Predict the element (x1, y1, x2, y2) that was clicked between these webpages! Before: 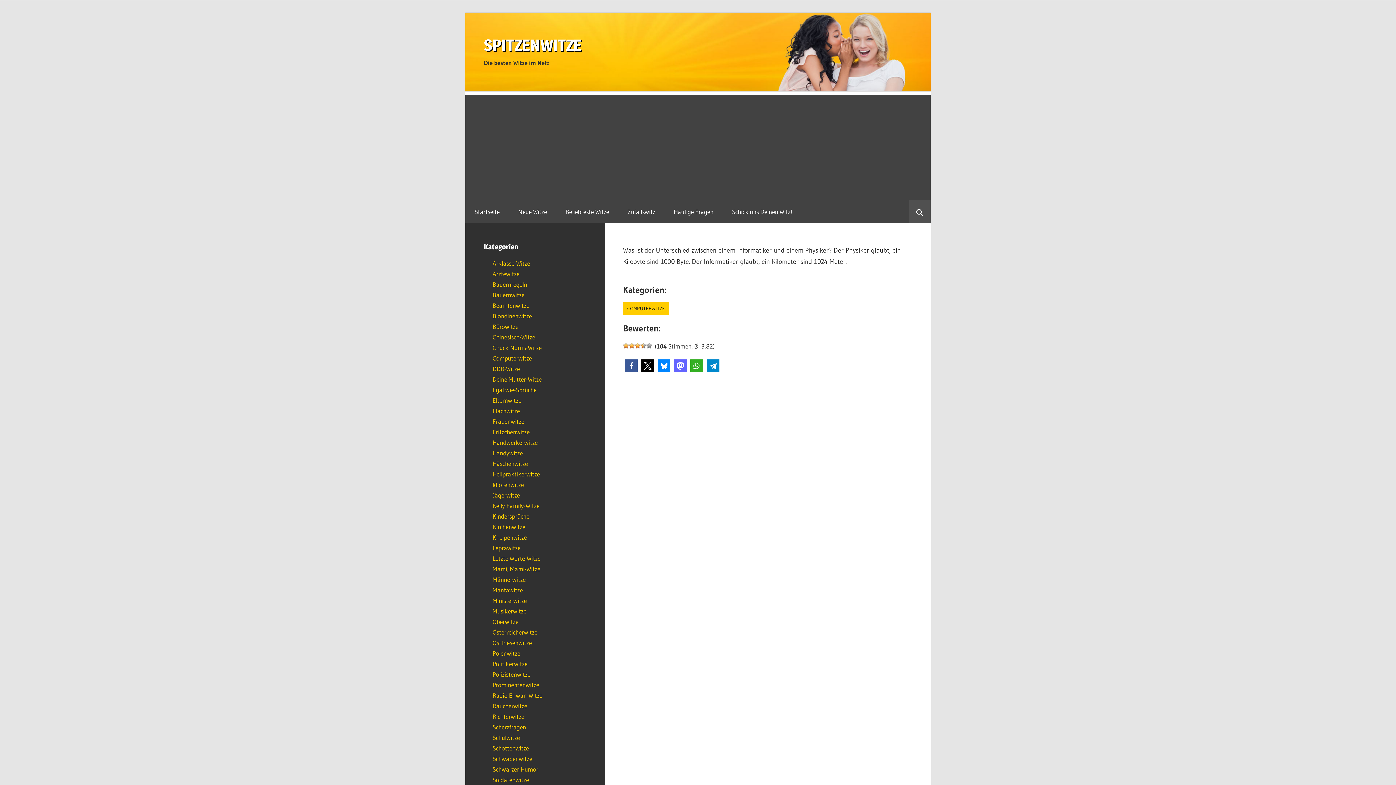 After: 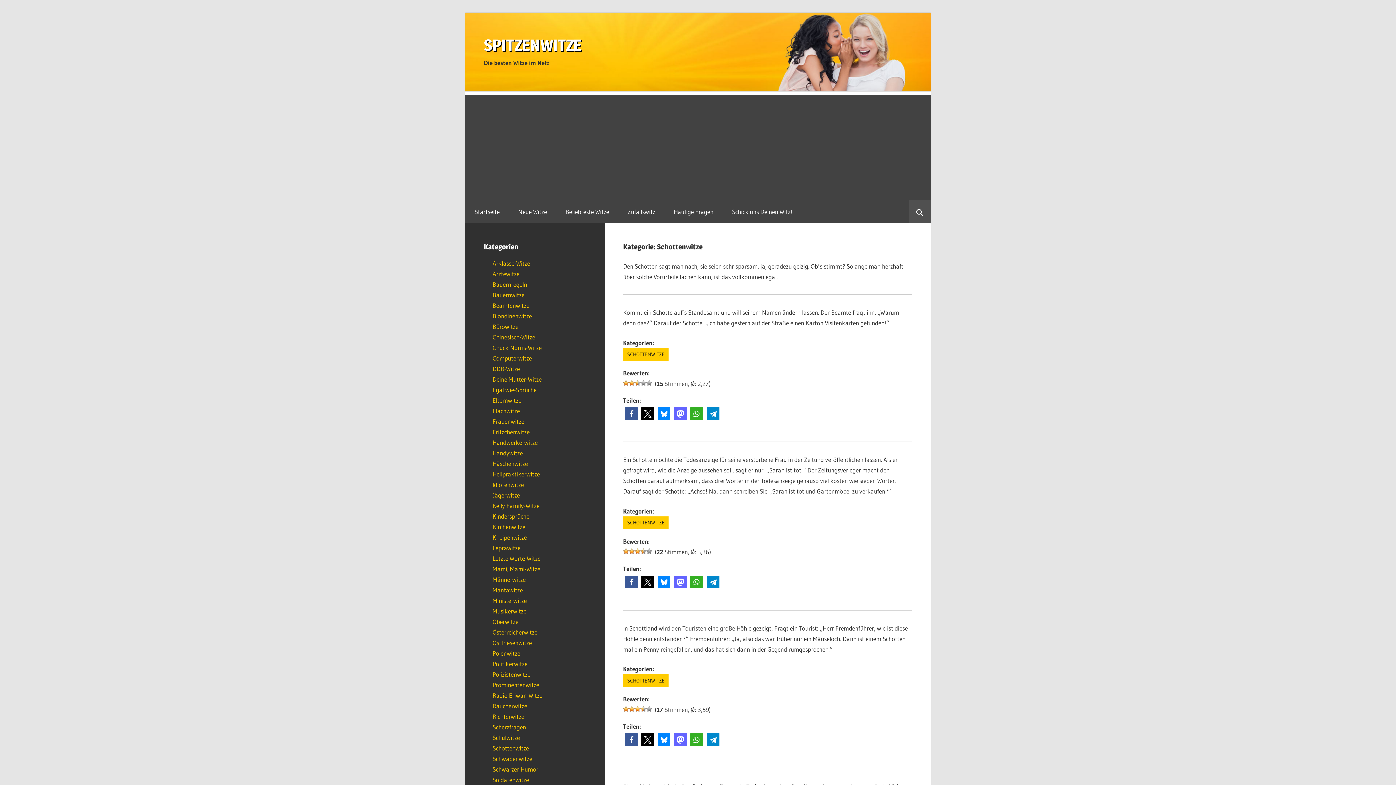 Action: bbox: (492, 744, 529, 752) label: Schottenwitze